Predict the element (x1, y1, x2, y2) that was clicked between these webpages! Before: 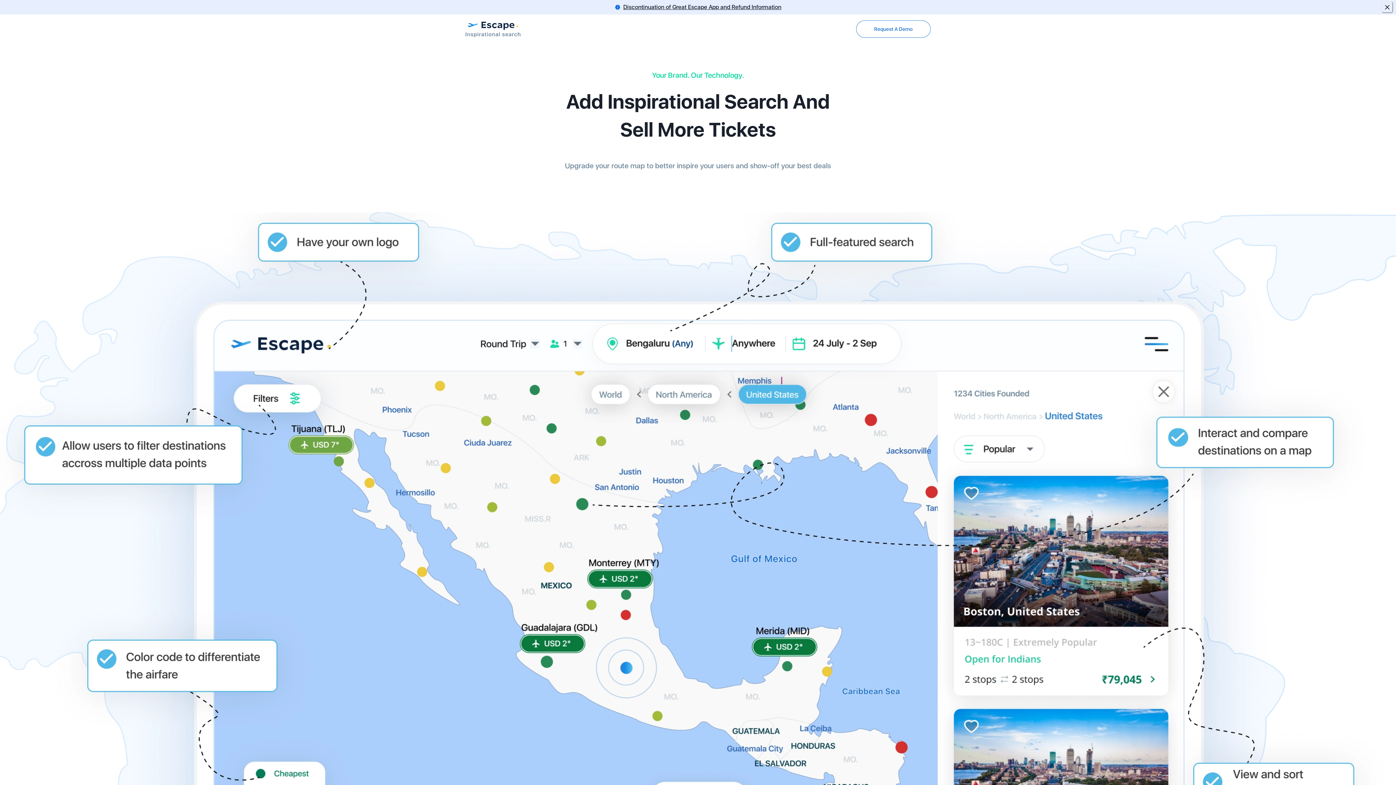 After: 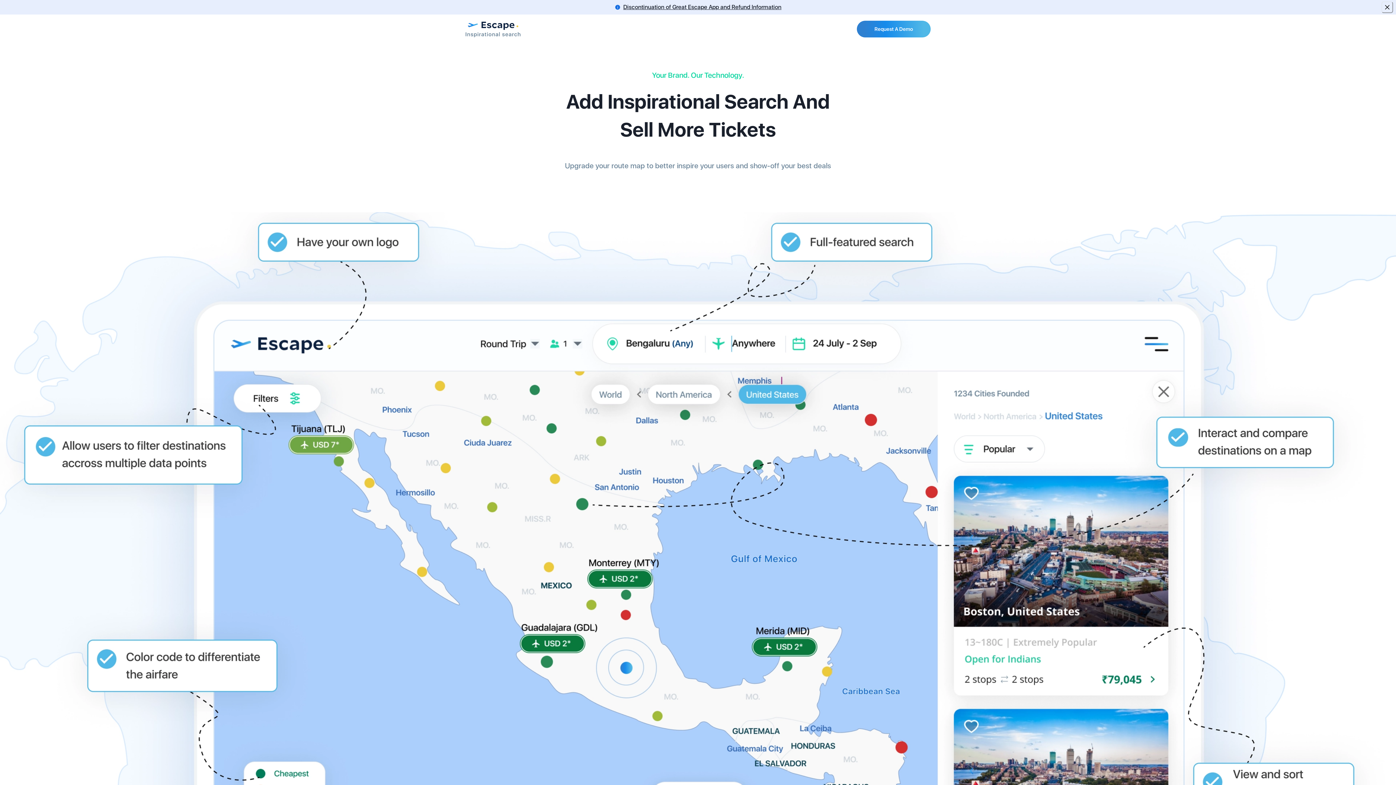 Action: label: Request A Demo bbox: (856, 20, 930, 37)